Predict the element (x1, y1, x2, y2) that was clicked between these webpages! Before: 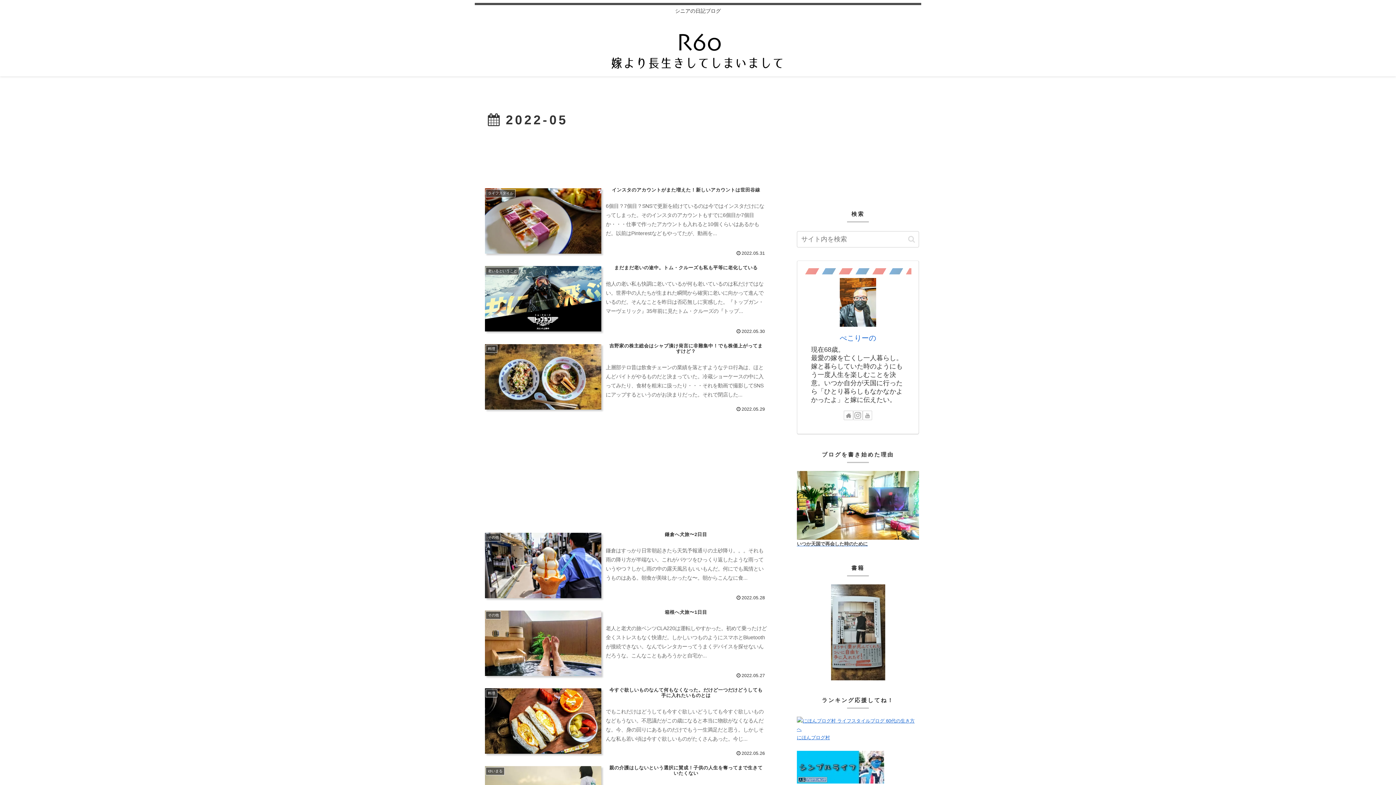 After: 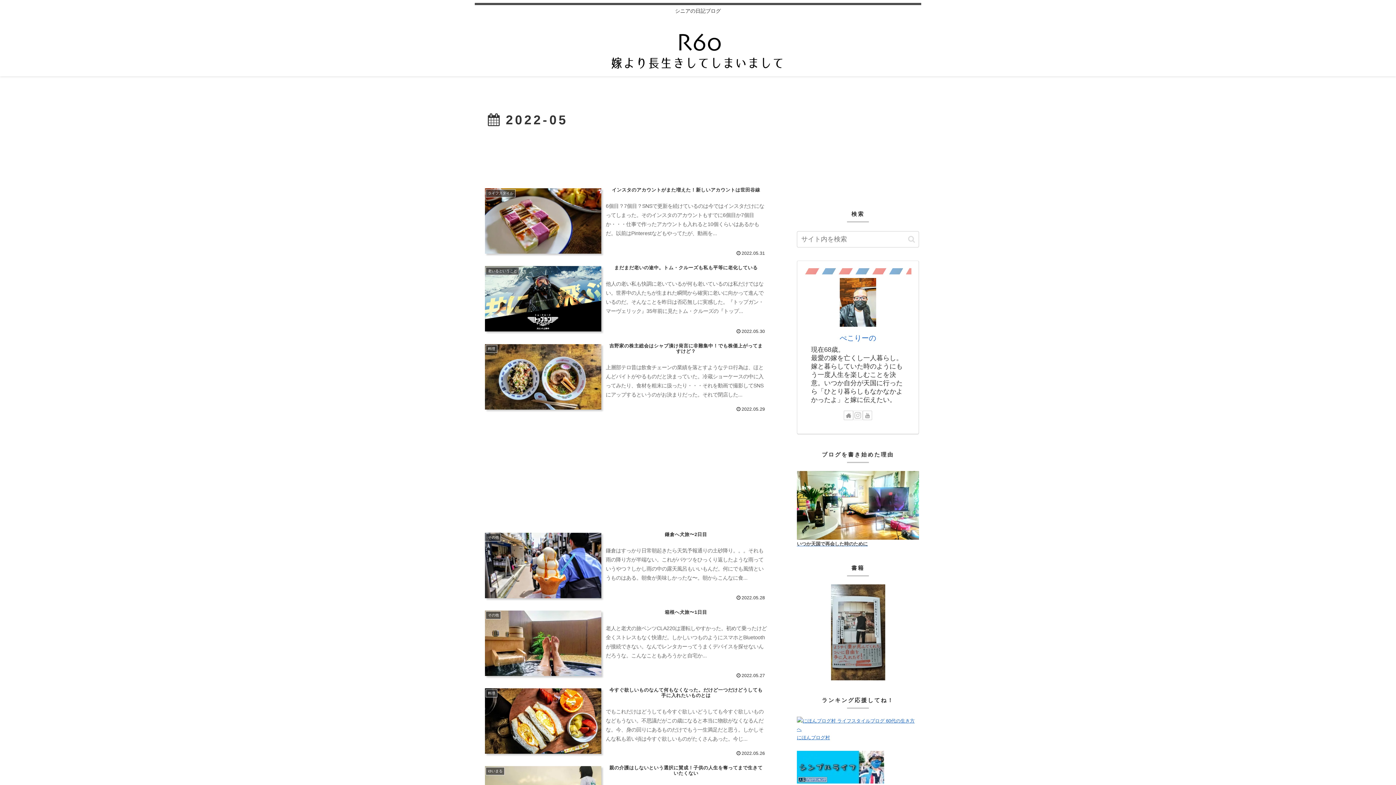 Action: label: Instagramをフォロー bbox: (853, 411, 862, 420)